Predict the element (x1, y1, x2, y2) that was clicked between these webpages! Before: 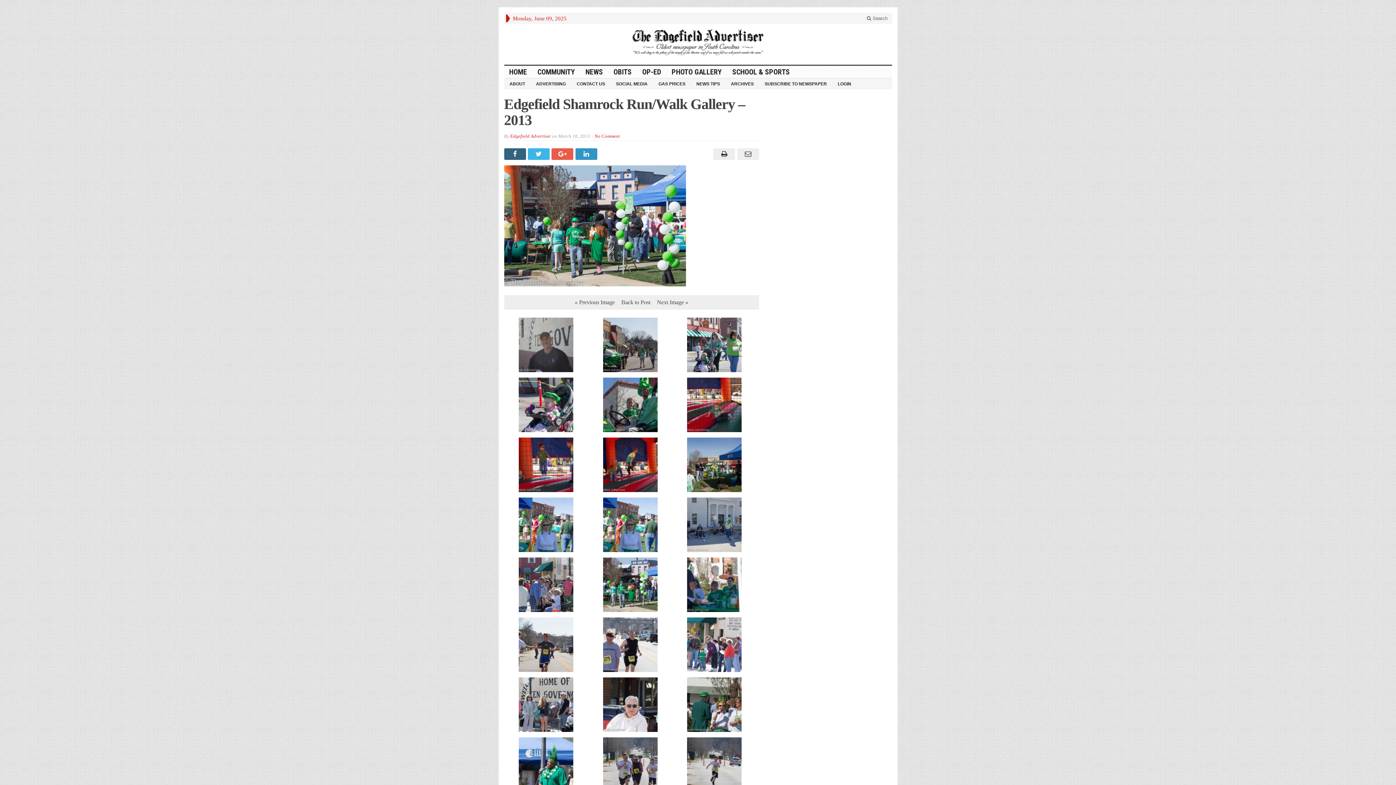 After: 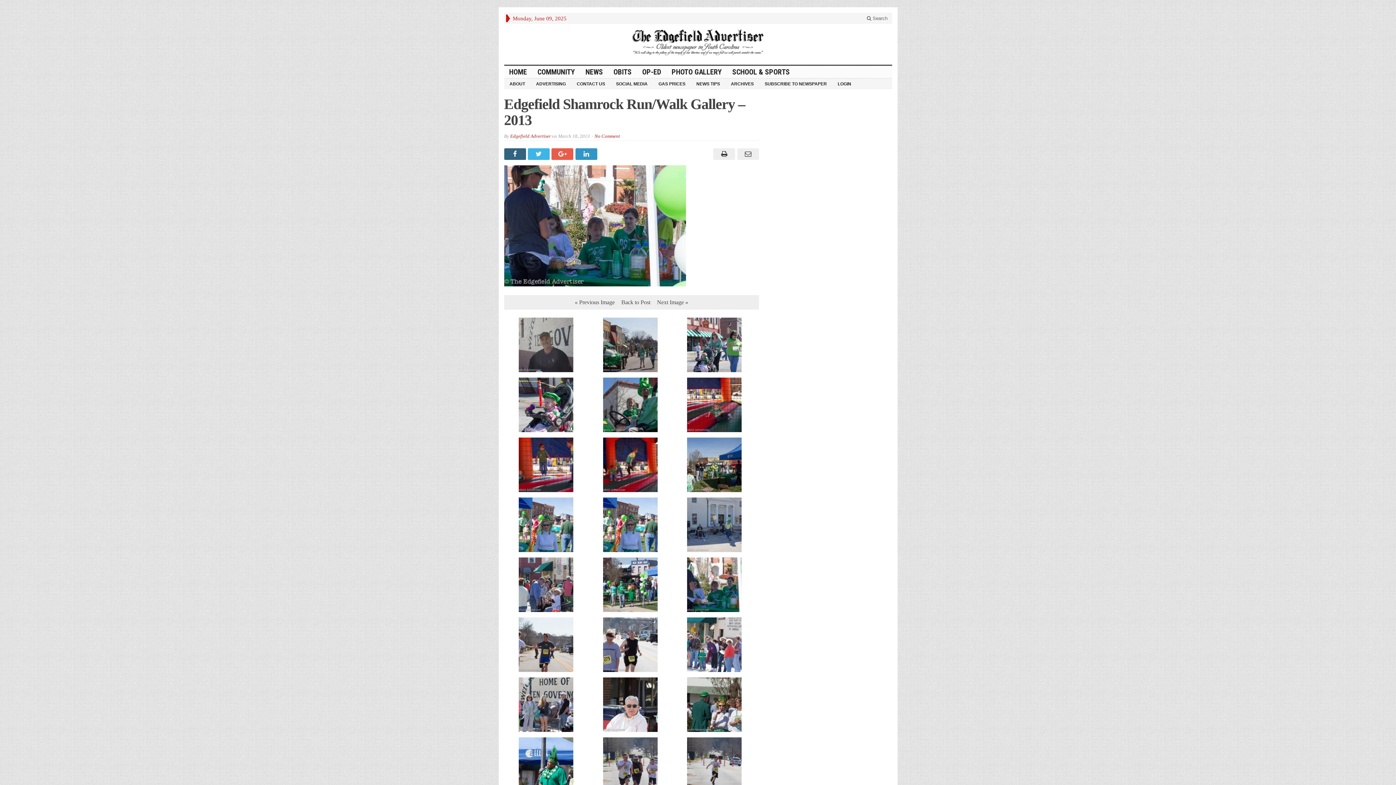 Action: bbox: (655, 297, 689, 306) label: Next Image »